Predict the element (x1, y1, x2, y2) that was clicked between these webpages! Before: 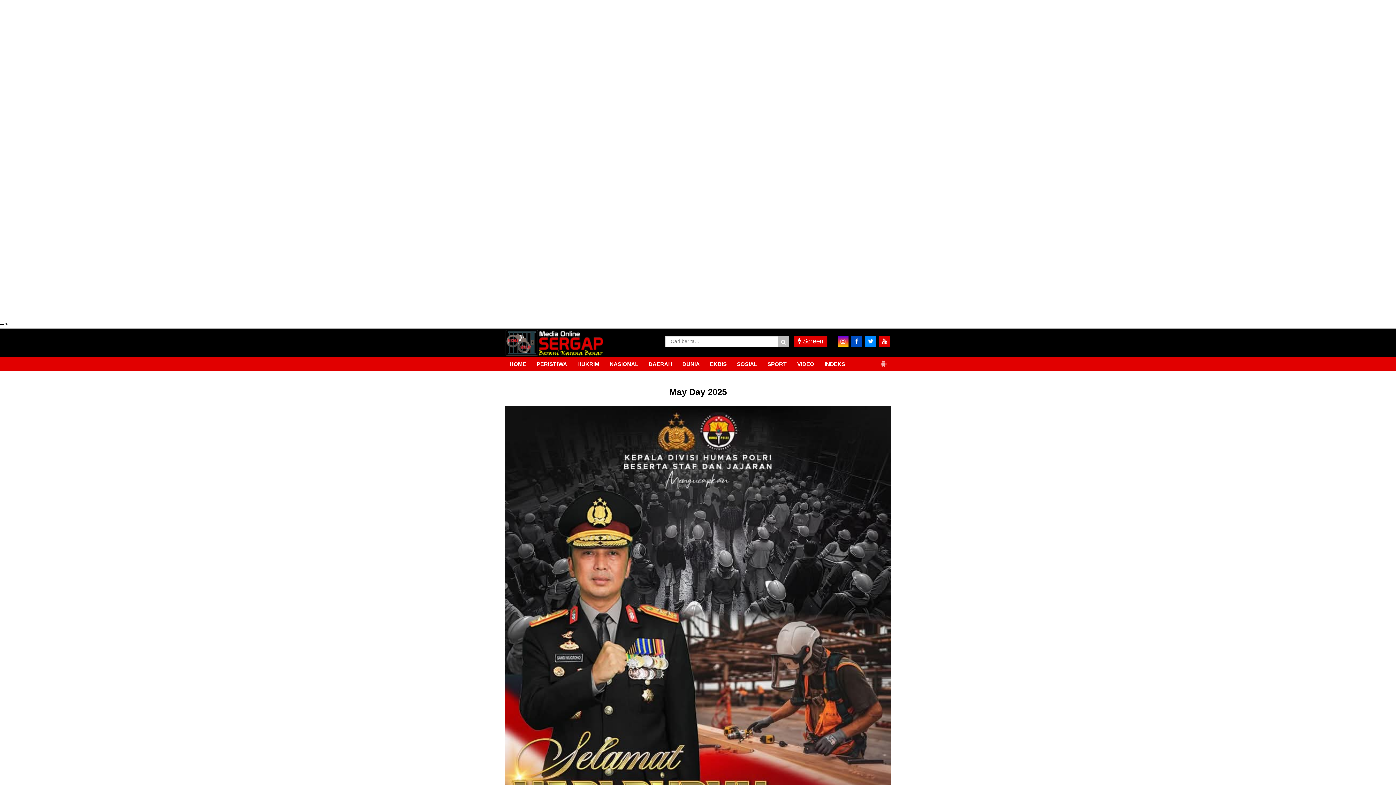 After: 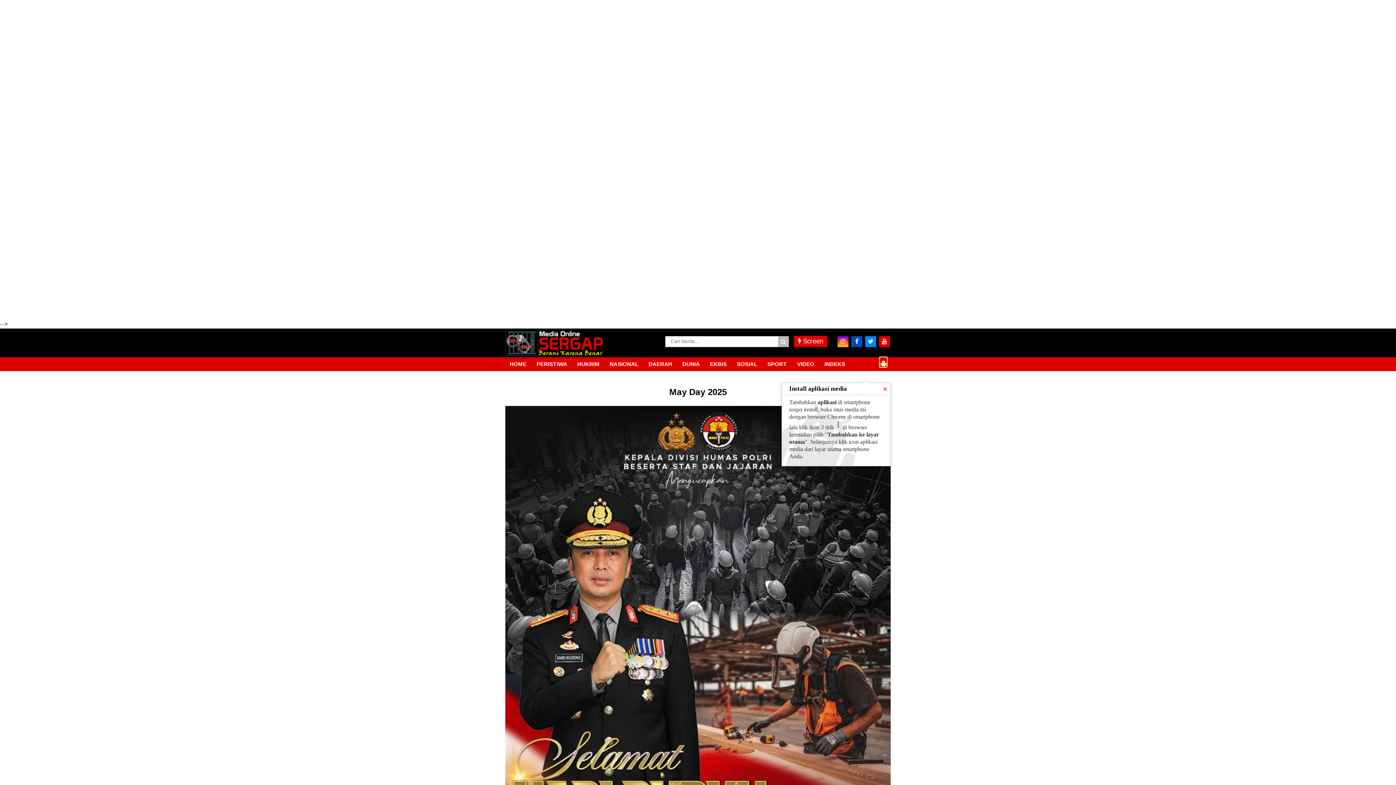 Action: bbox: (880, 357, 887, 364) label: Open Content